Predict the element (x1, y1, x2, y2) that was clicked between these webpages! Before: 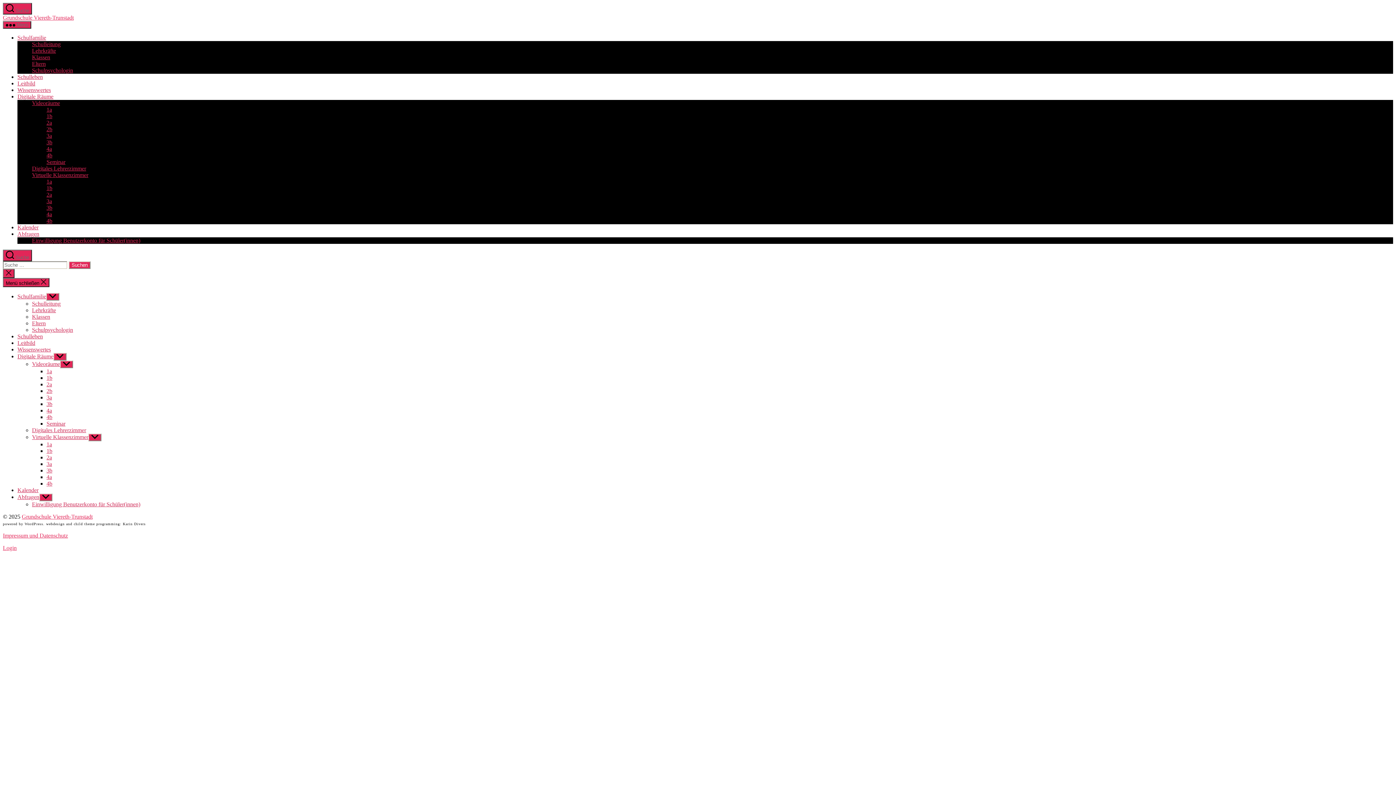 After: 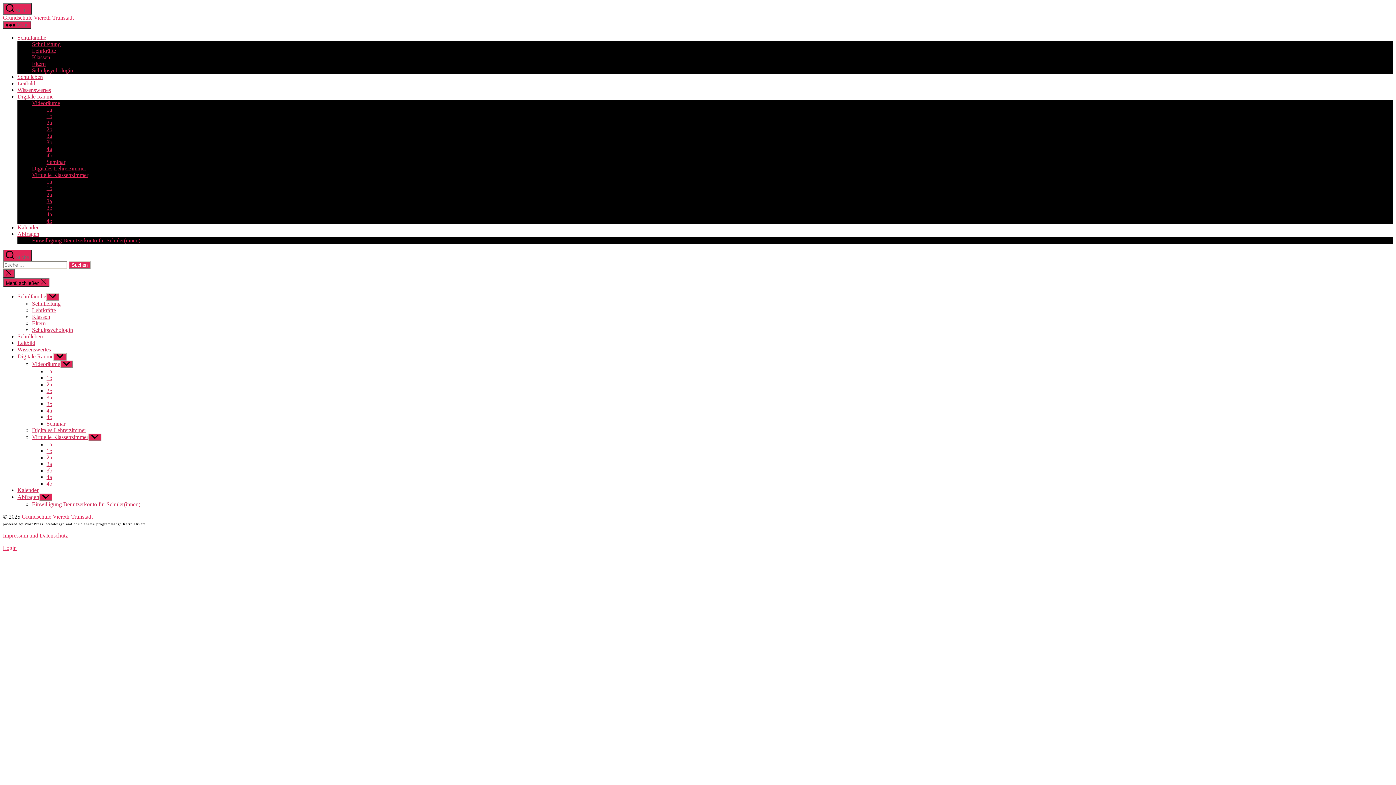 Action: bbox: (46, 158, 65, 165) label: Seminar